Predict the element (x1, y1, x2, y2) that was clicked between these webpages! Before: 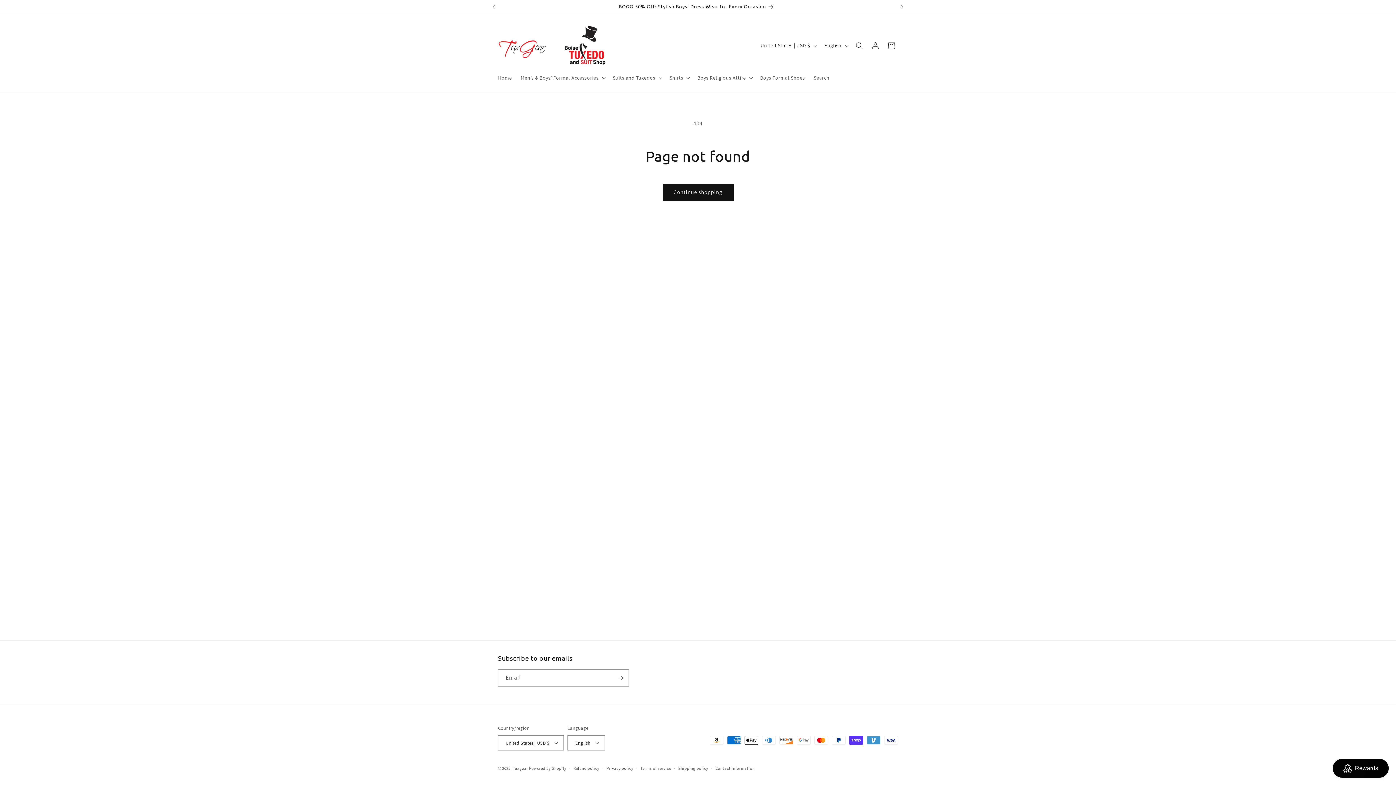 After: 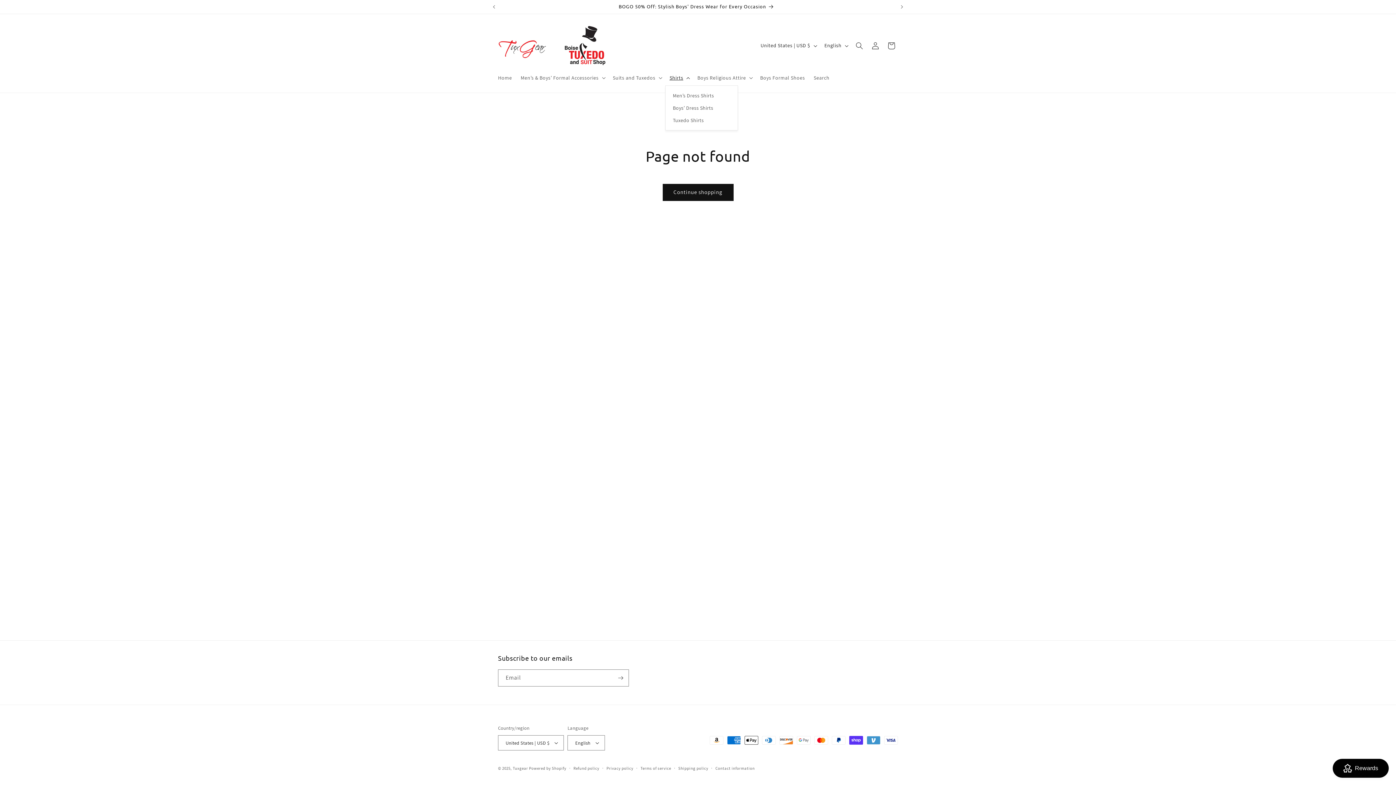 Action: bbox: (665, 70, 693, 85) label: Shirts